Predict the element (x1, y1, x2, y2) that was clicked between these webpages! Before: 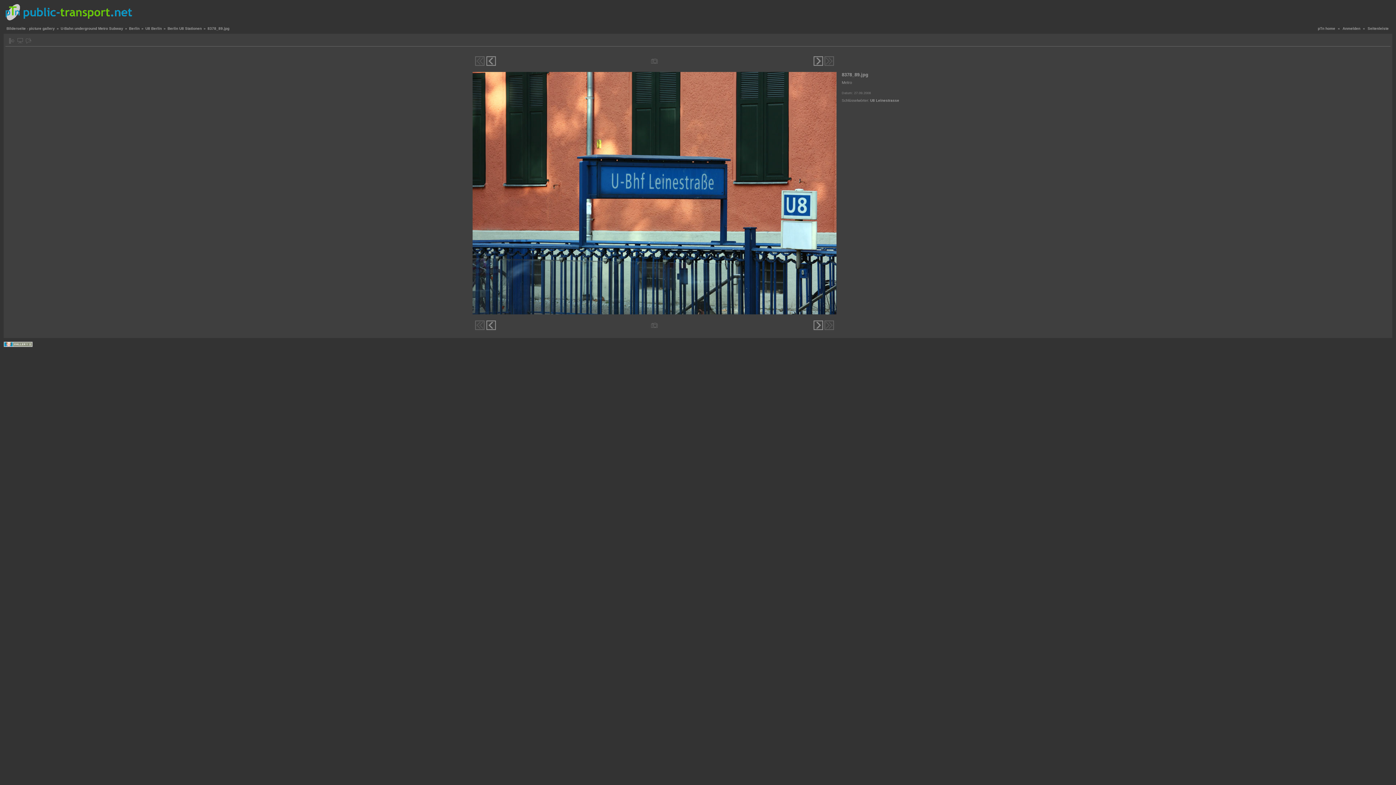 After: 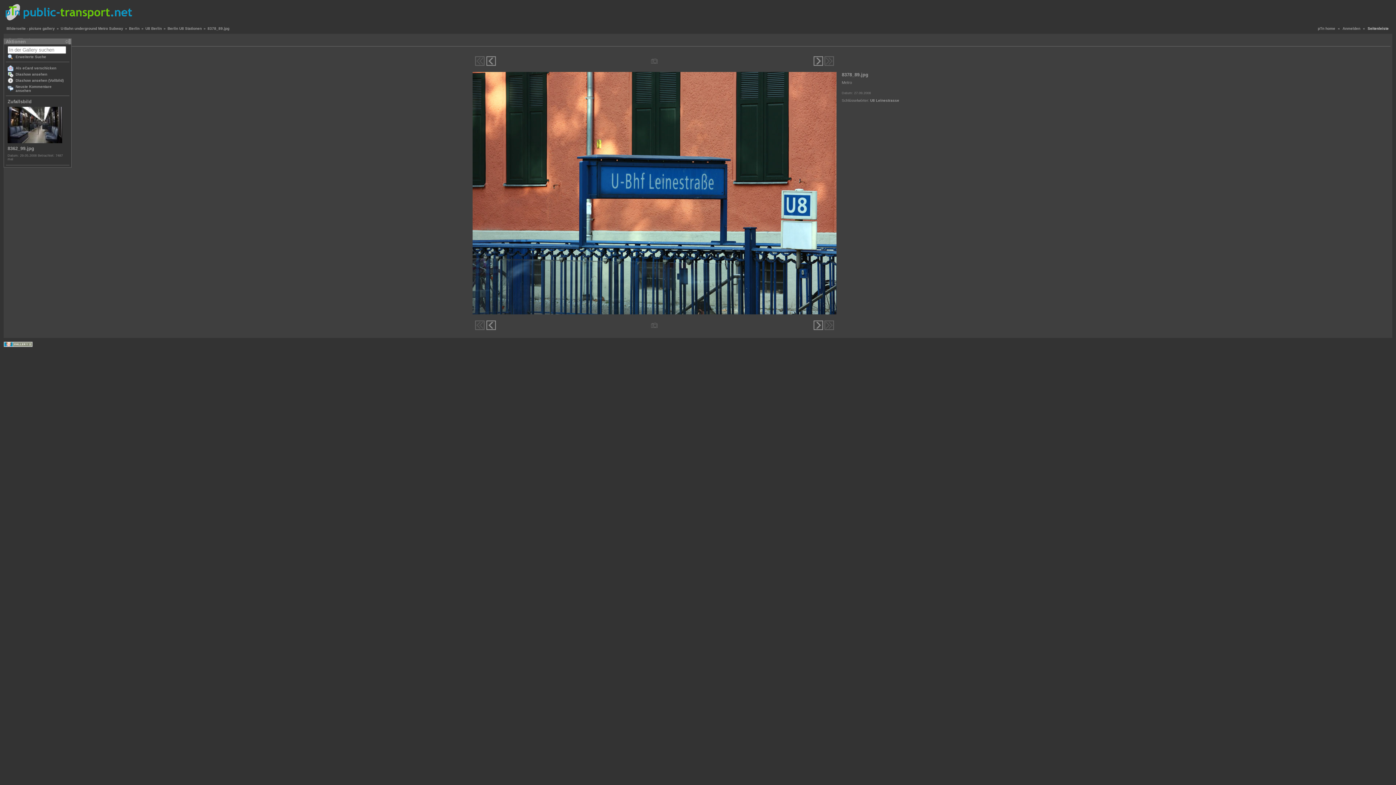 Action: label: Seitenleiste bbox: (1368, 26, 1389, 30)